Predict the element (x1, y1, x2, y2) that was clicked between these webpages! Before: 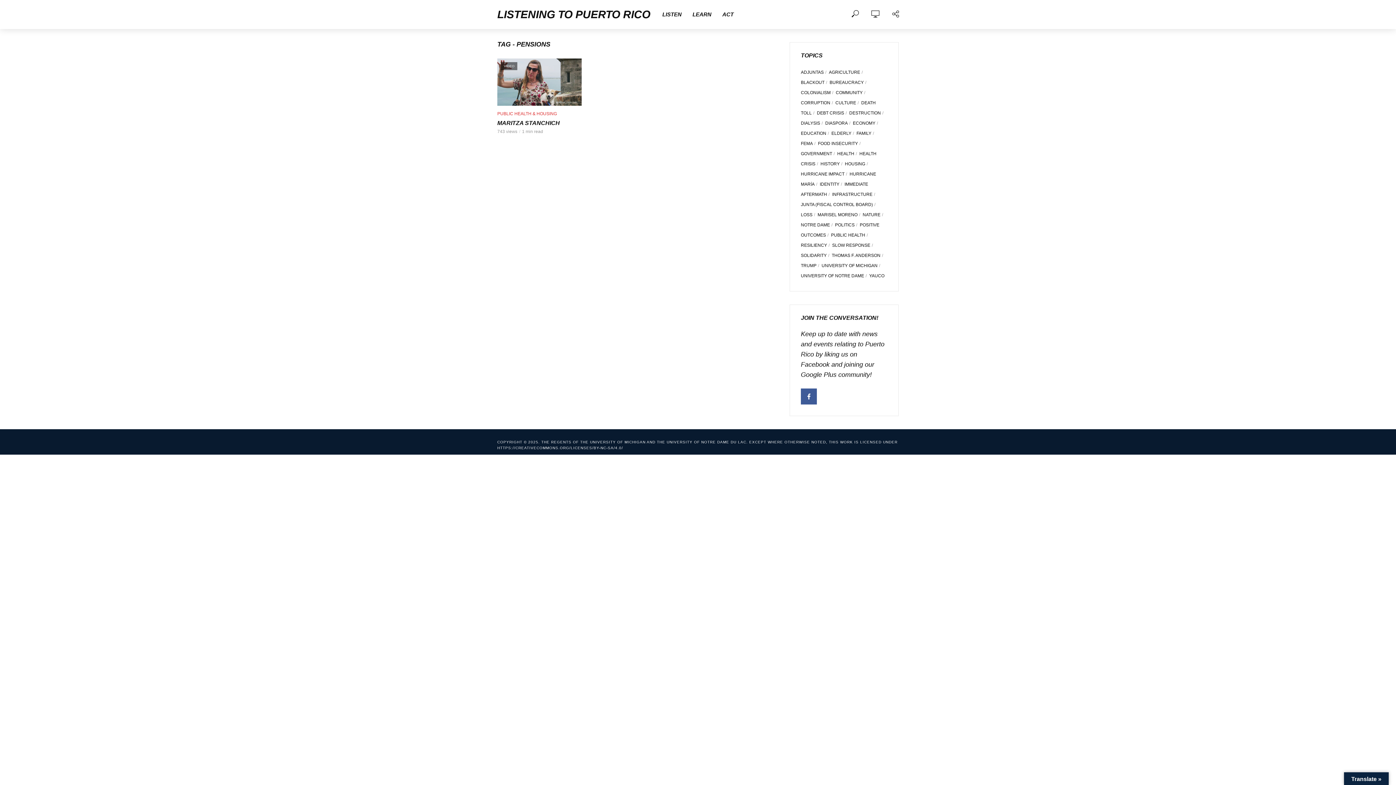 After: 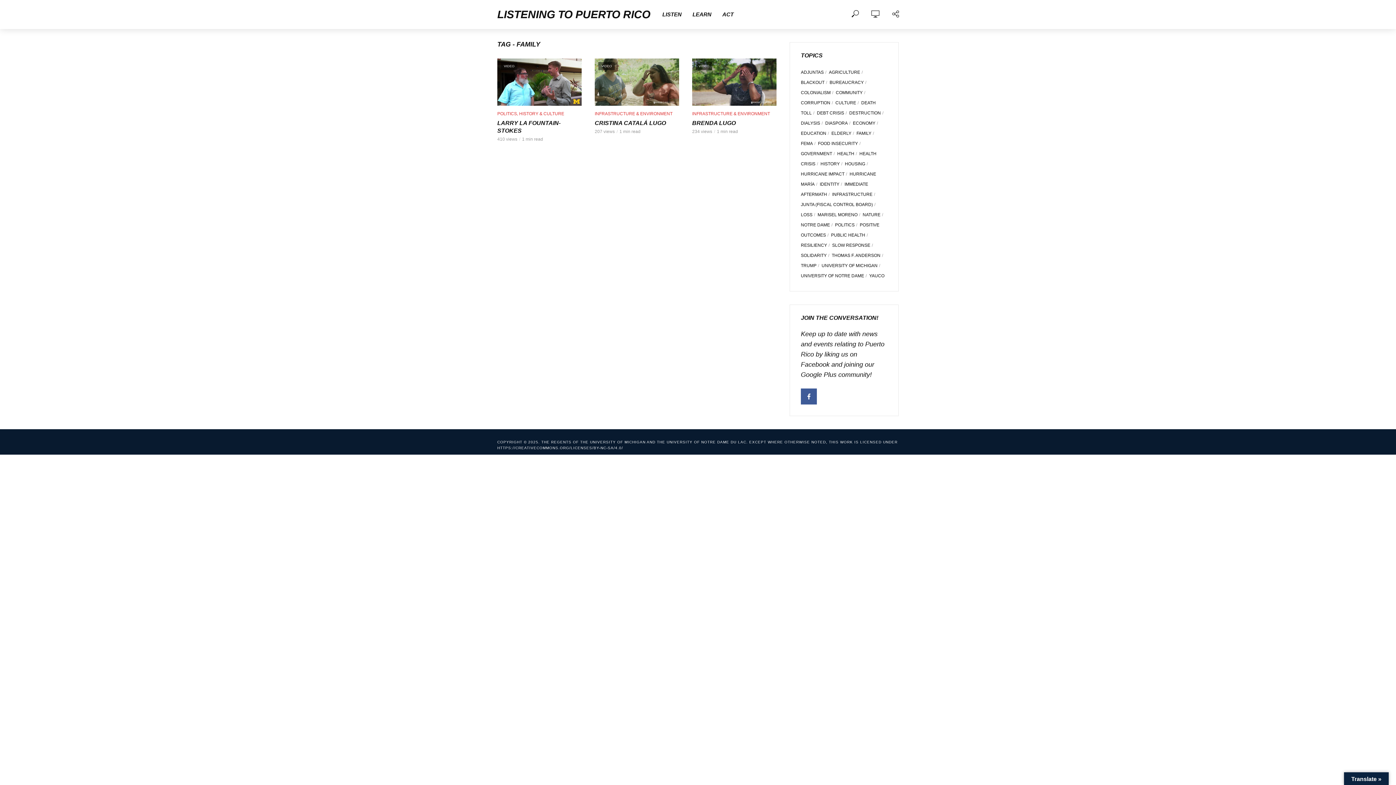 Action: label: Family (3 items) bbox: (856, 130, 874, 136)